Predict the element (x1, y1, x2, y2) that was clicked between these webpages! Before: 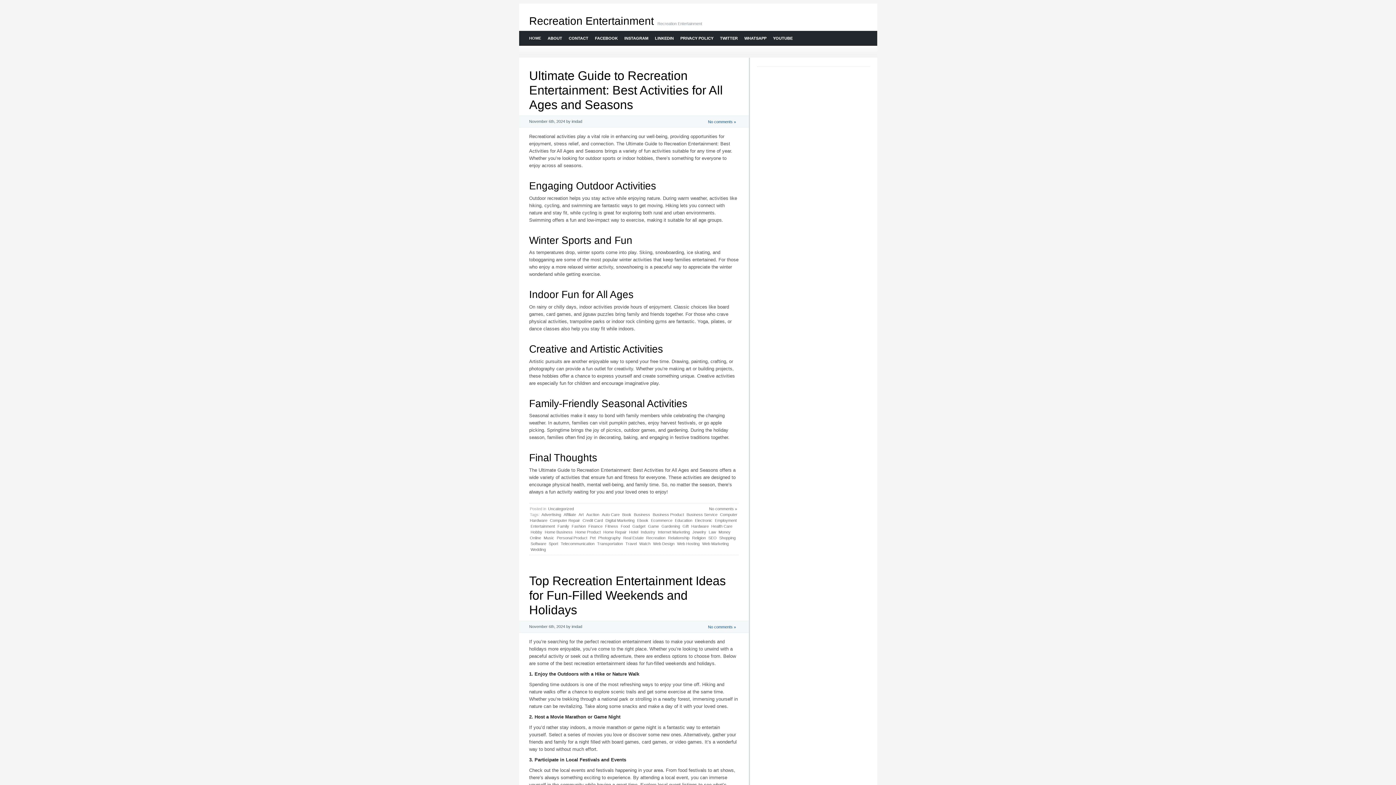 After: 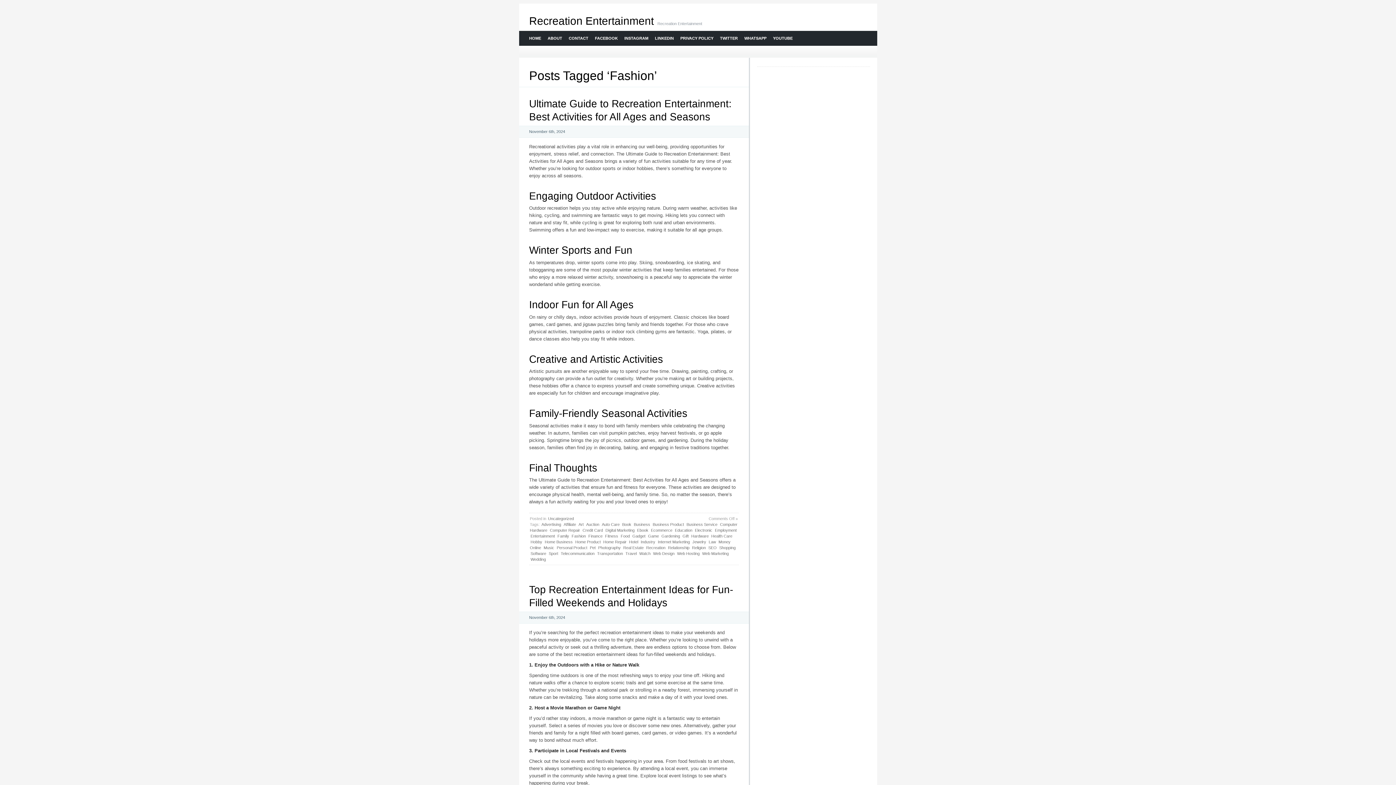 Action: bbox: (571, 523, 586, 529) label: Fashion